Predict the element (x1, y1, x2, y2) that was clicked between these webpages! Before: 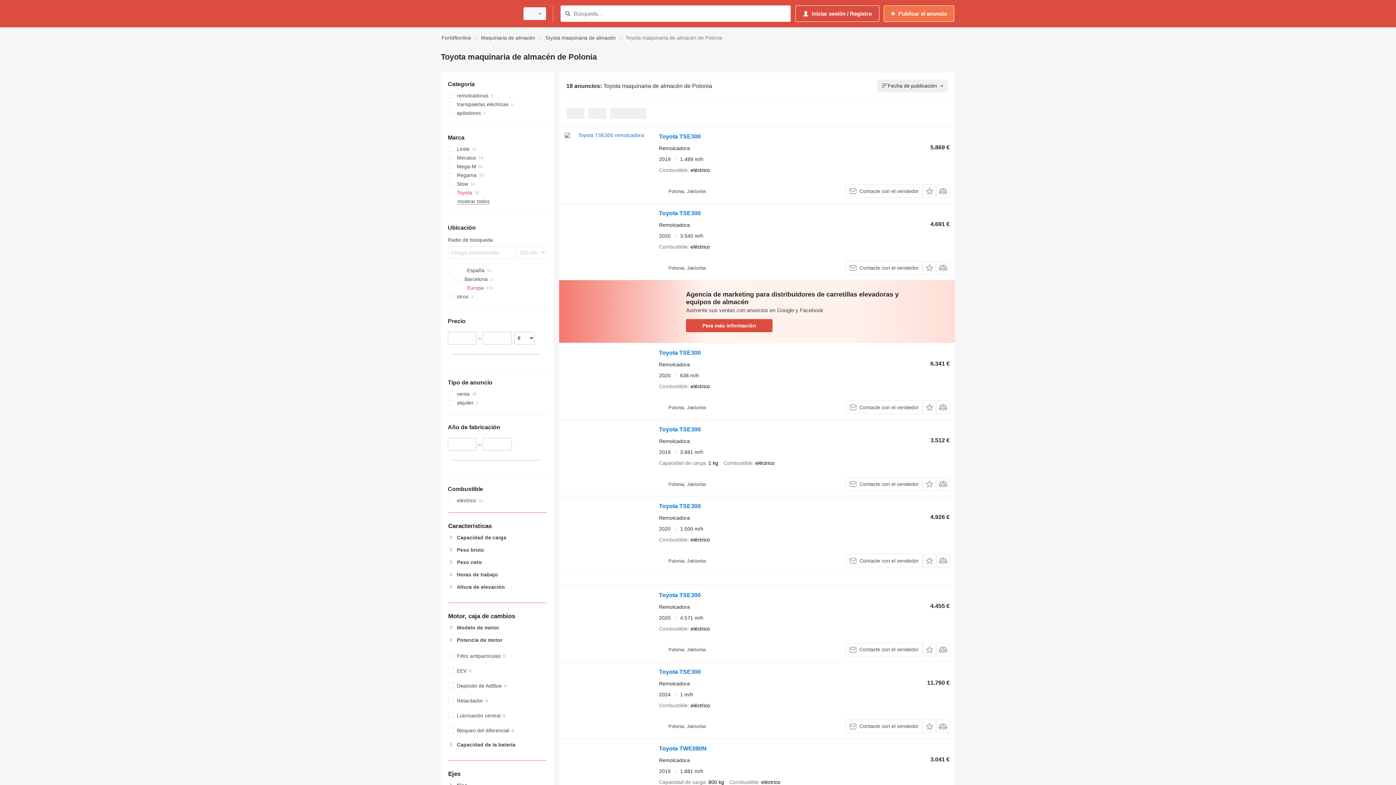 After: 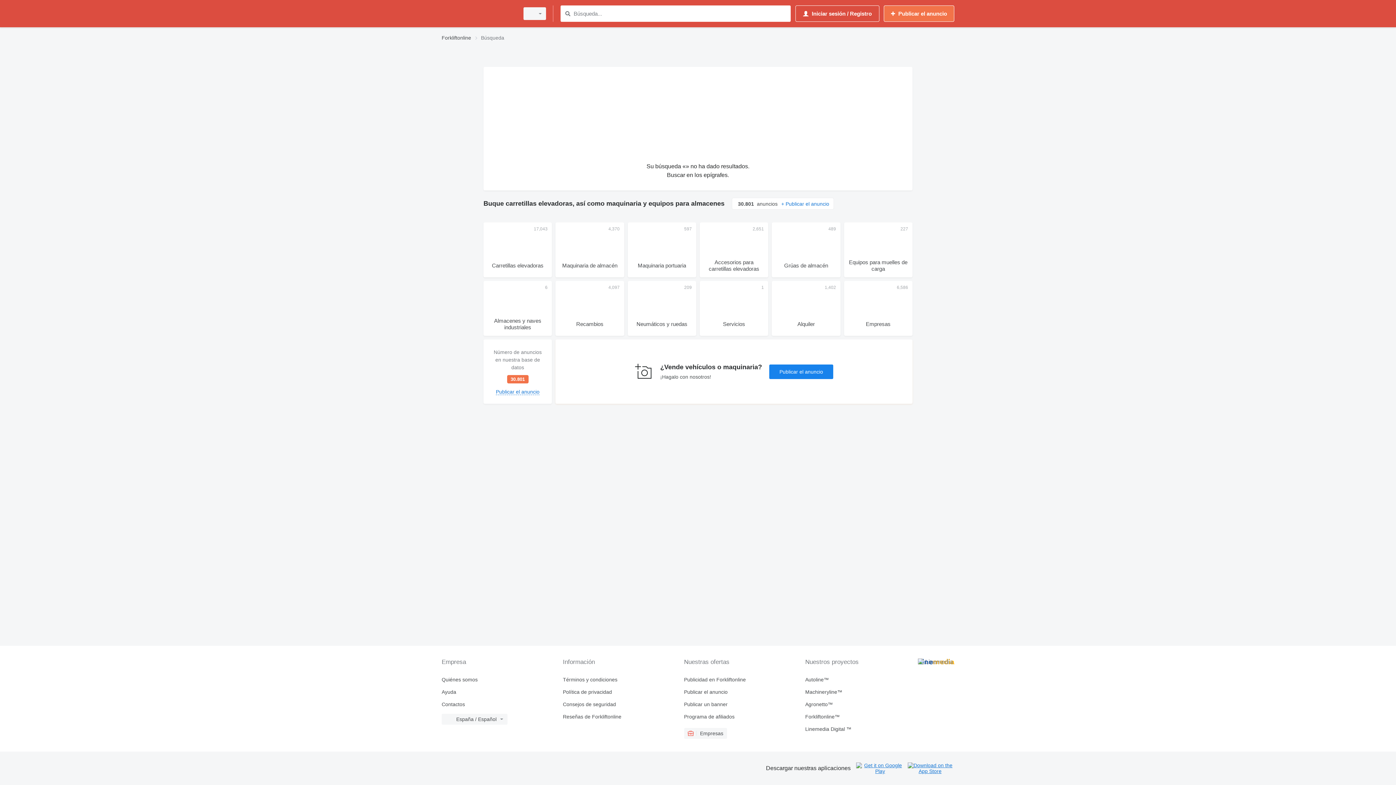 Action: bbox: (563, 9, 572, 18) label: Búsqueda